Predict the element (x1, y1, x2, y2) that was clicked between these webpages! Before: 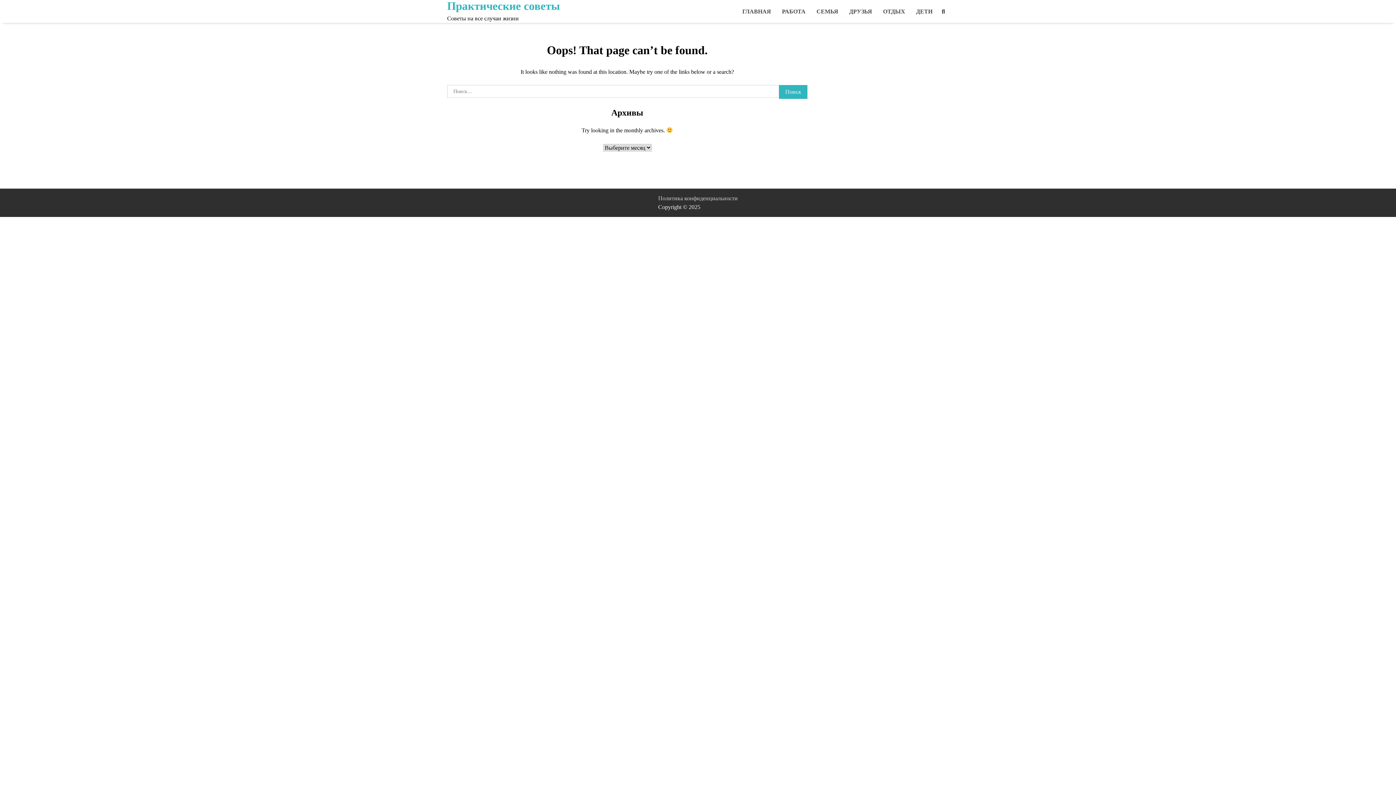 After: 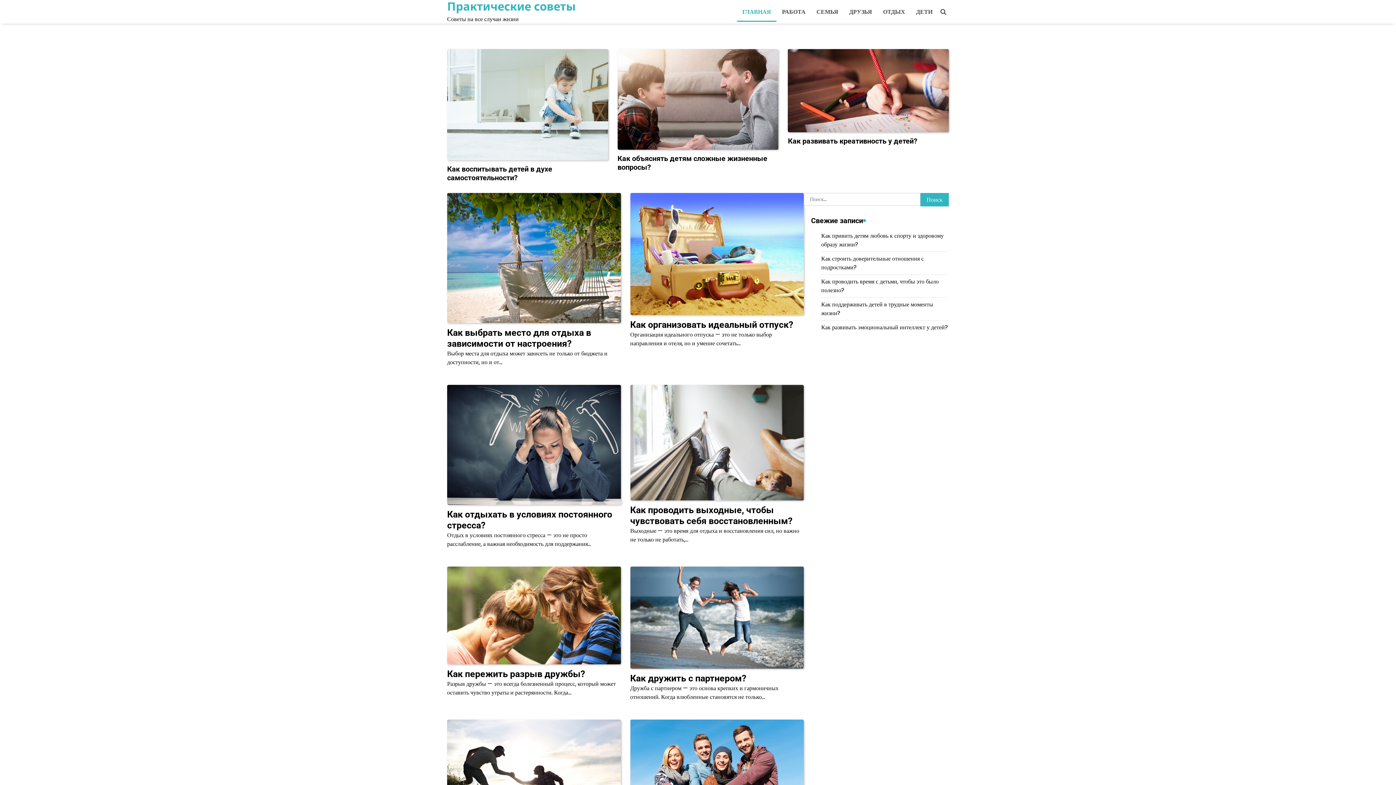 Action: label: ГЛАВНАЯ bbox: (737, 1, 776, 21)